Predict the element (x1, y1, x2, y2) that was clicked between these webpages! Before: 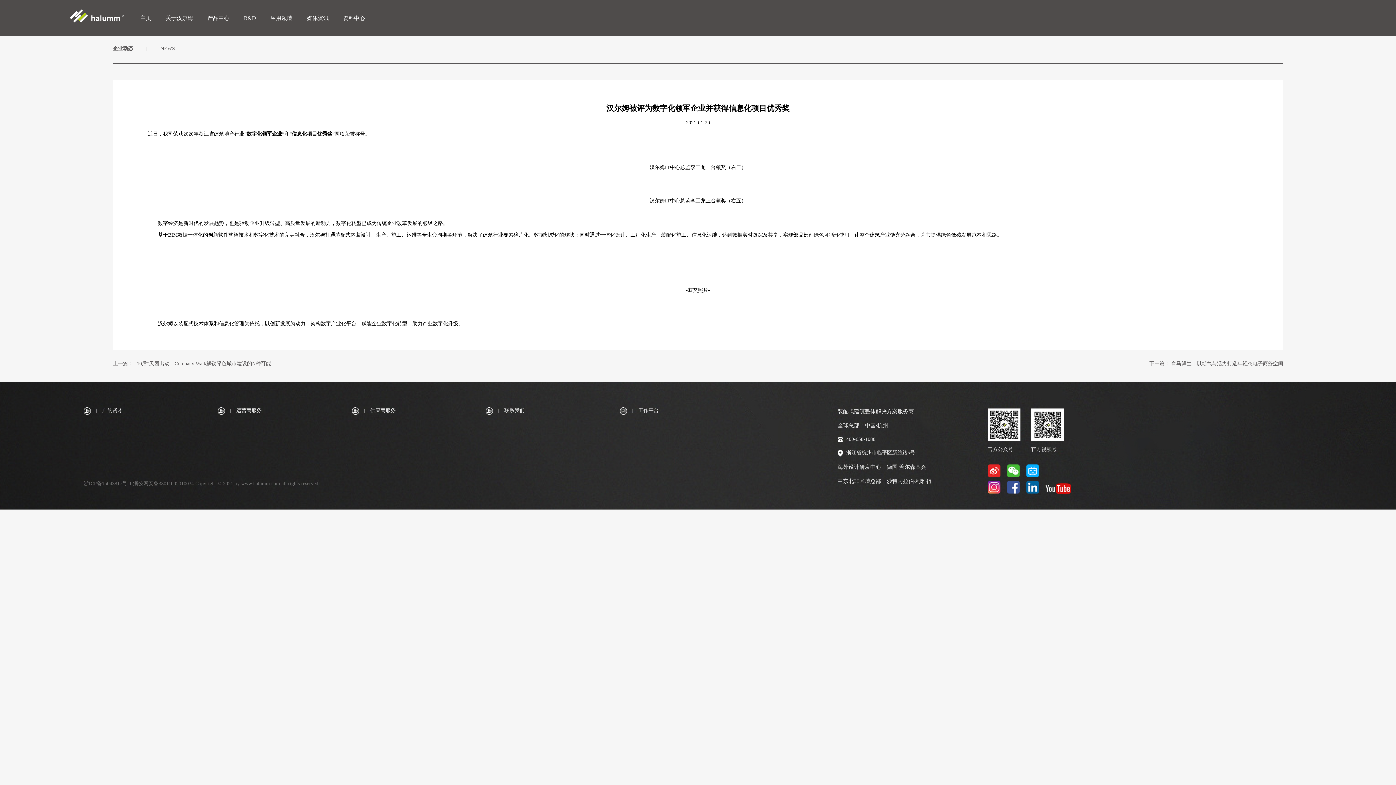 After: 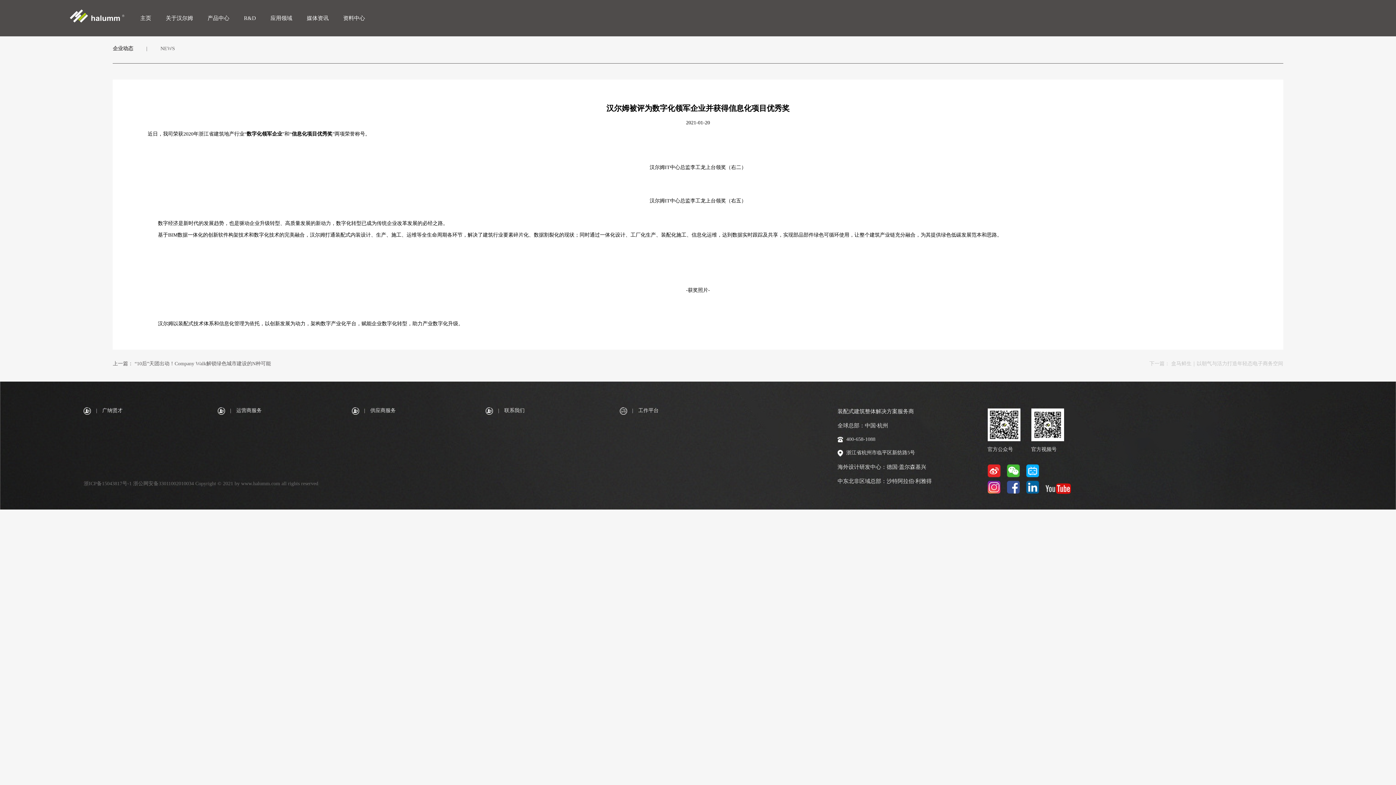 Action: label: 下一篇： 盒马鲜生｜以朝气与活力打造年轻态电子商务空间 bbox: (1149, 361, 1283, 366)